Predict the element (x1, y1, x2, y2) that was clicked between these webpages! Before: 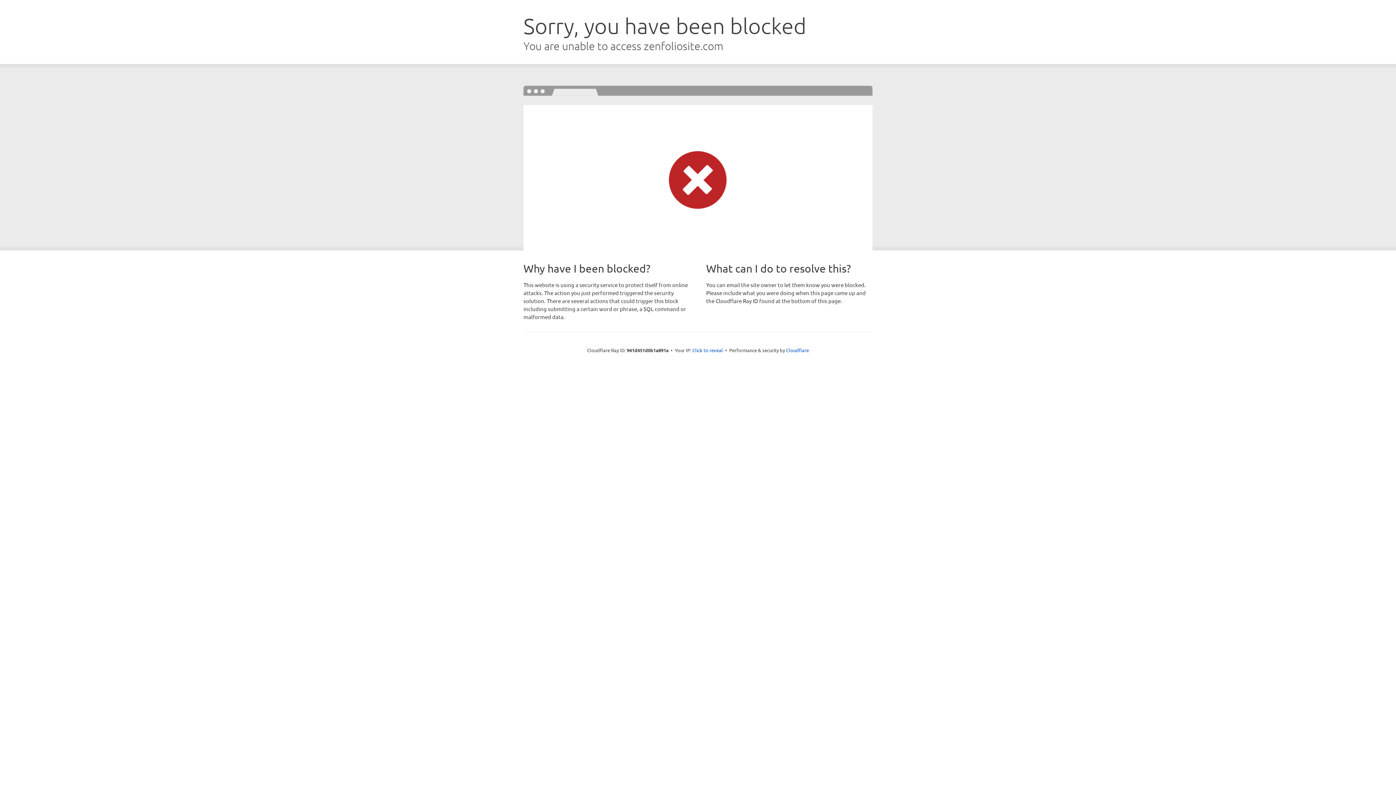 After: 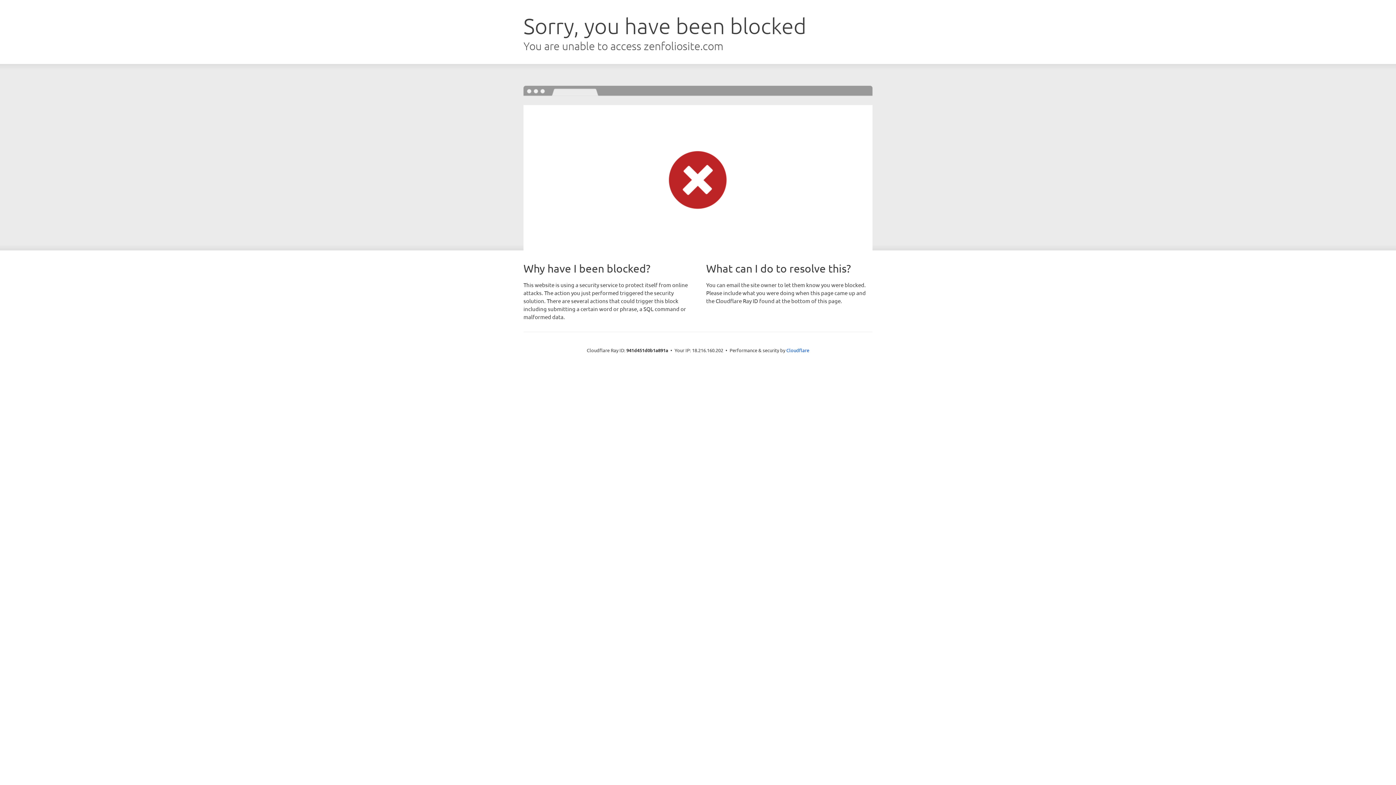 Action: bbox: (692, 346, 723, 353) label: Click to reveal